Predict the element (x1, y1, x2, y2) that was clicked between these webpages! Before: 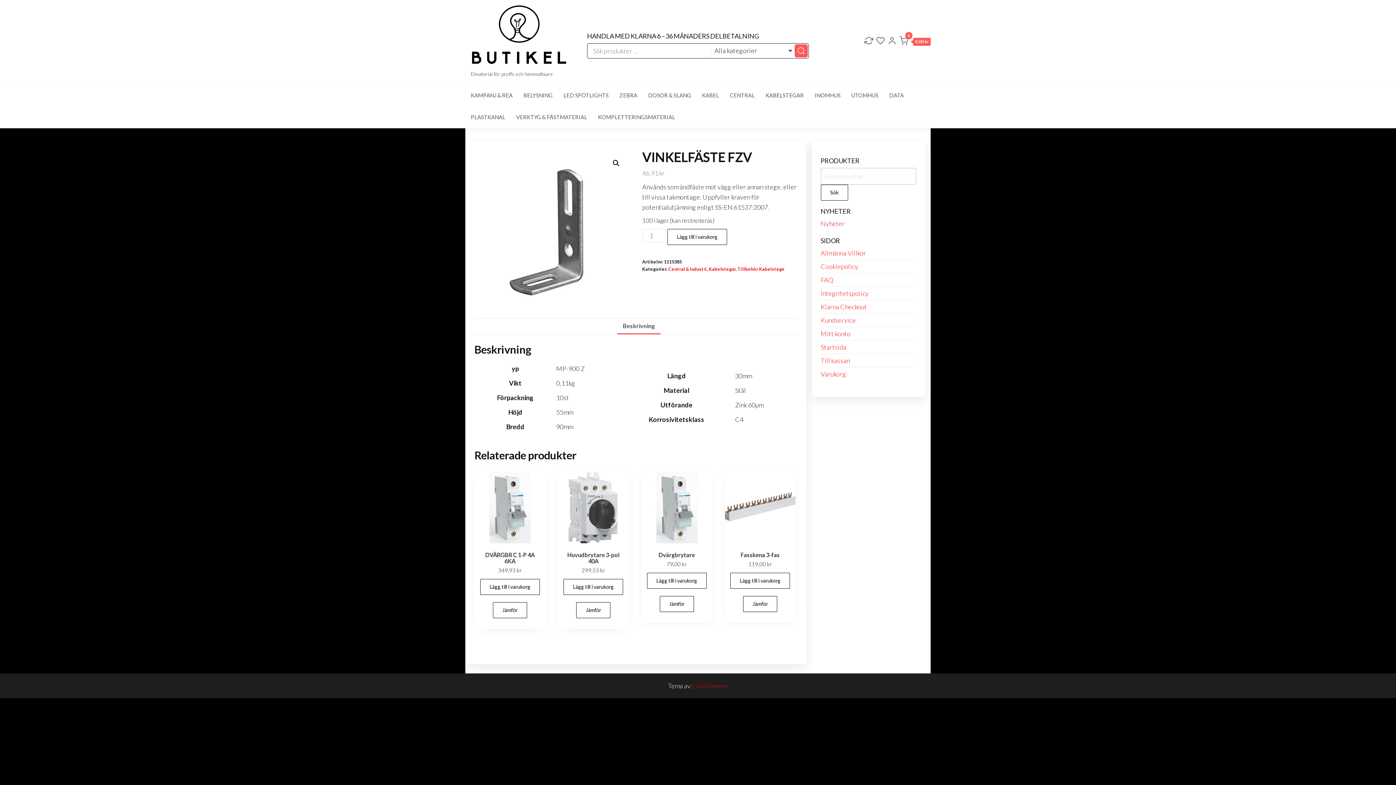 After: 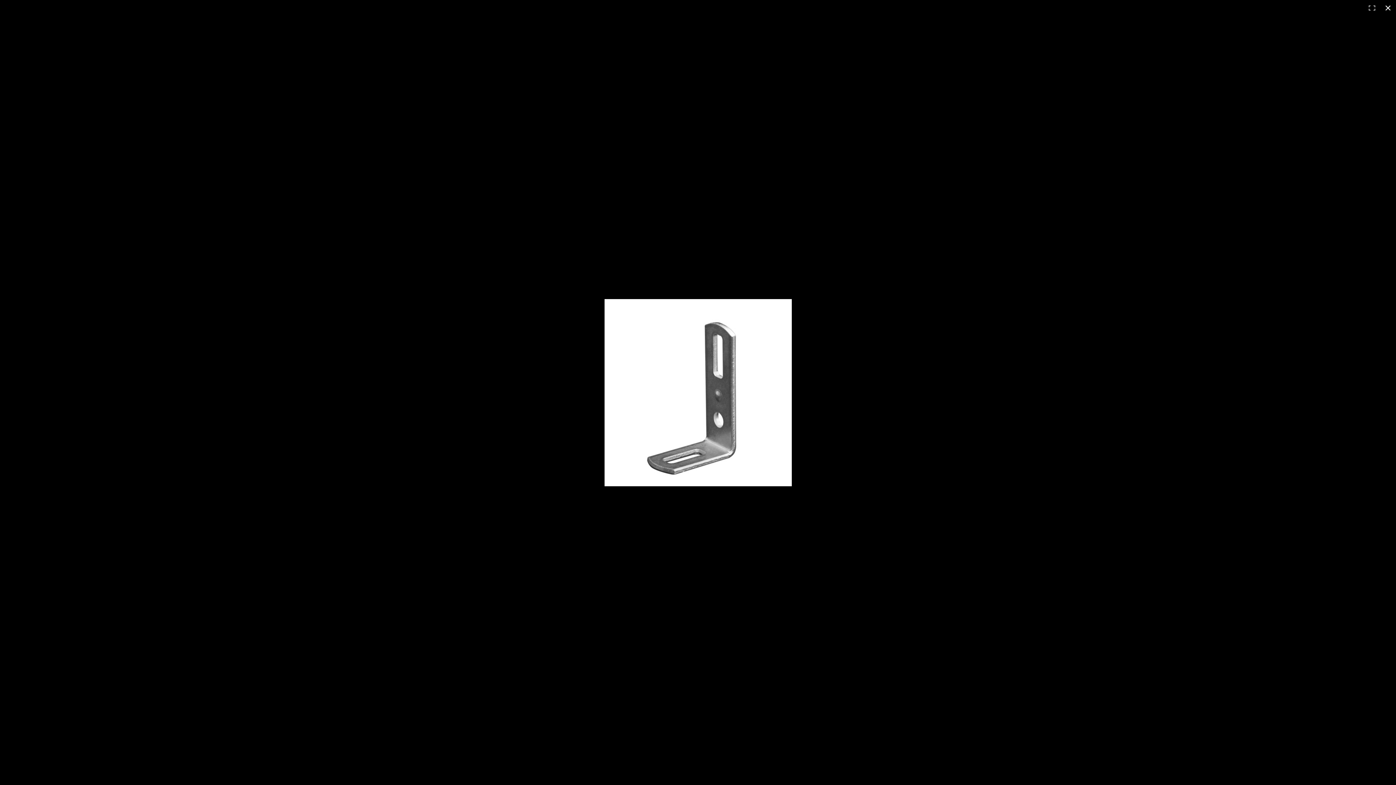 Action: bbox: (609, 156, 622, 169) label: Visa bildgalleri i fullskärm